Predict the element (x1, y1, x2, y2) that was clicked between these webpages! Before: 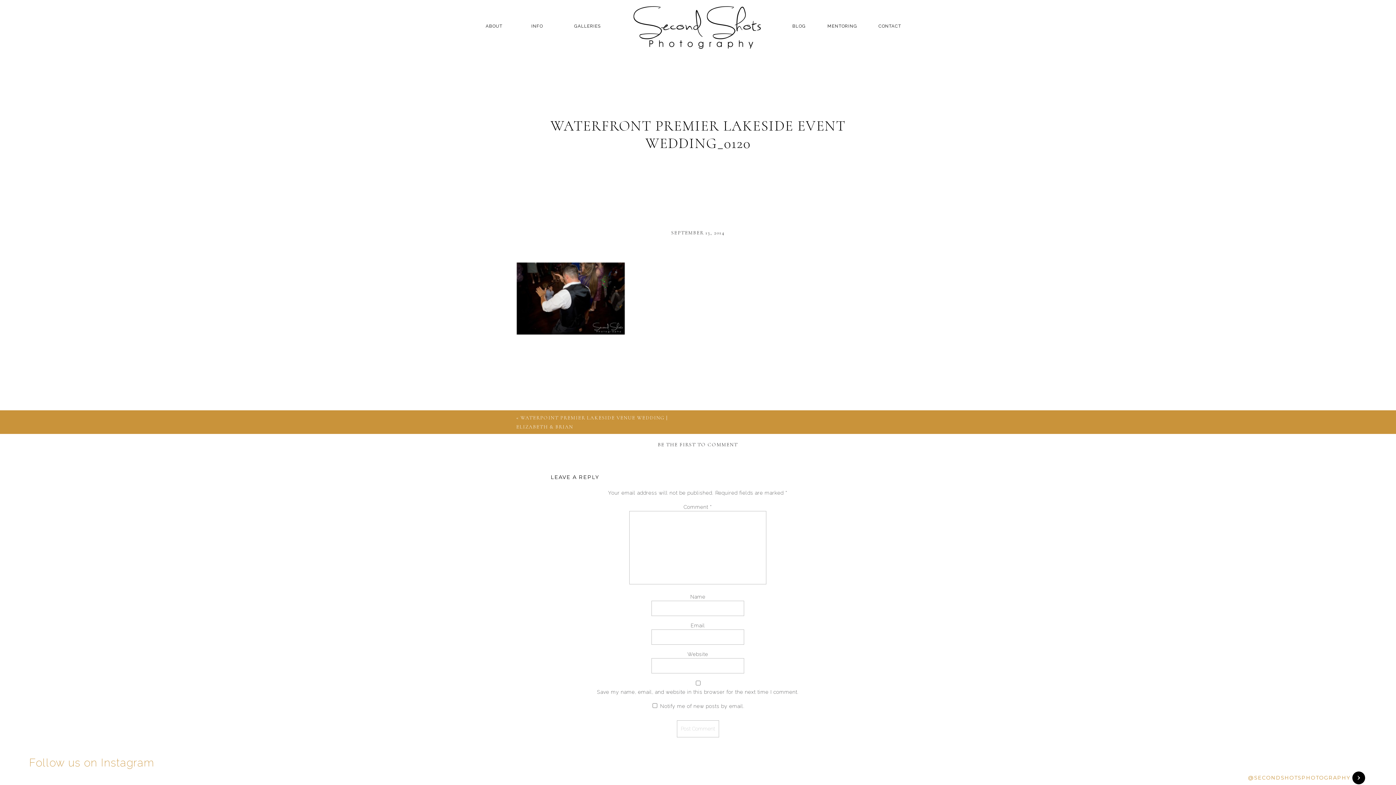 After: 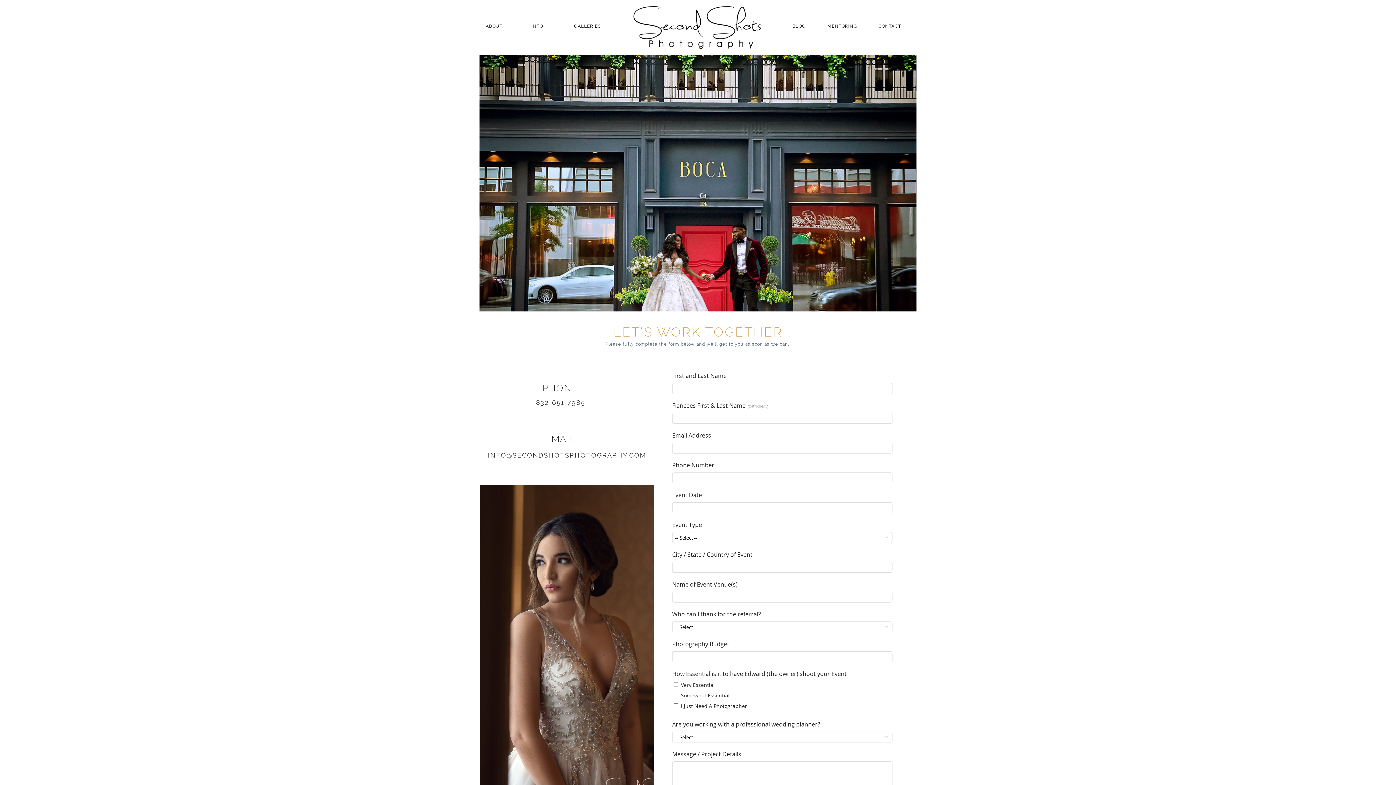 Action: bbox: (875, 1, 906, 10) label: CONTACT